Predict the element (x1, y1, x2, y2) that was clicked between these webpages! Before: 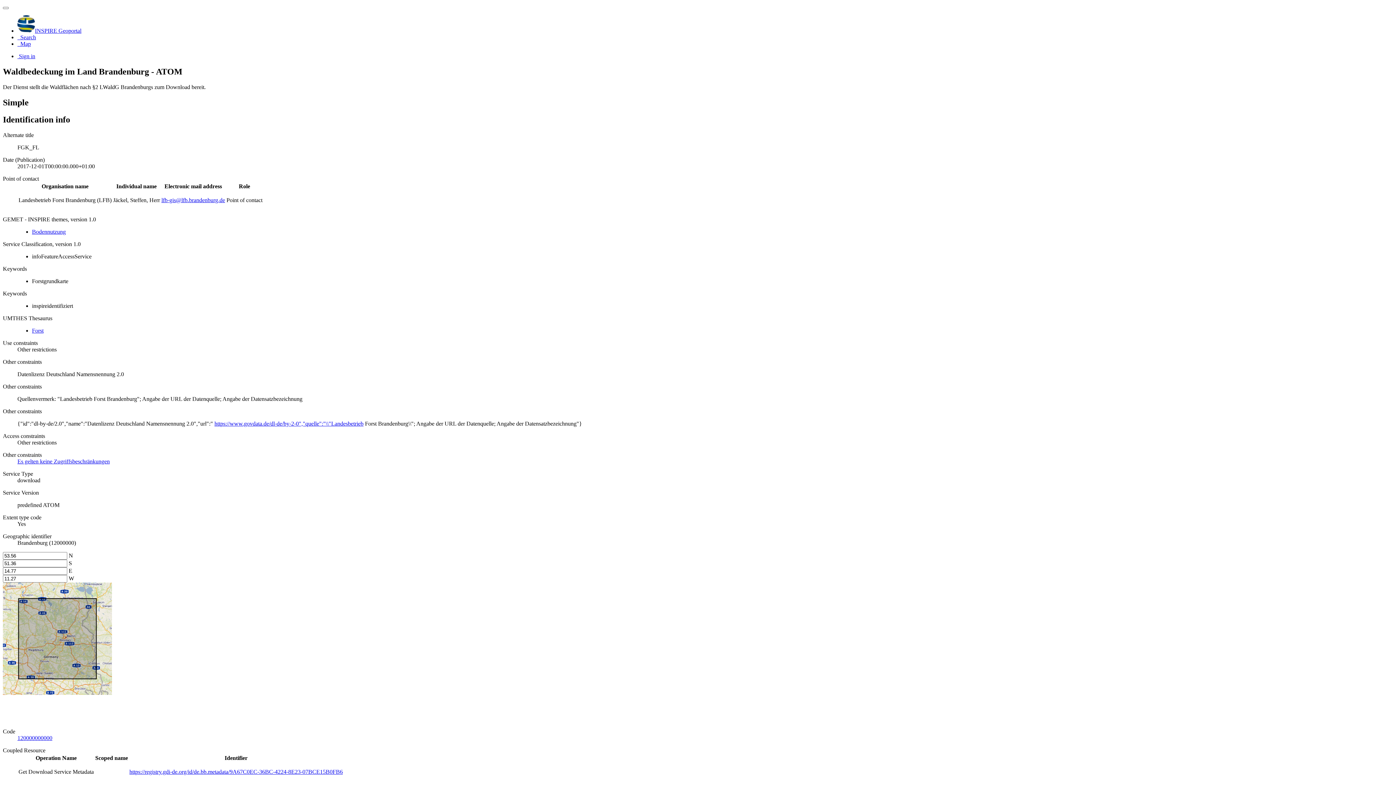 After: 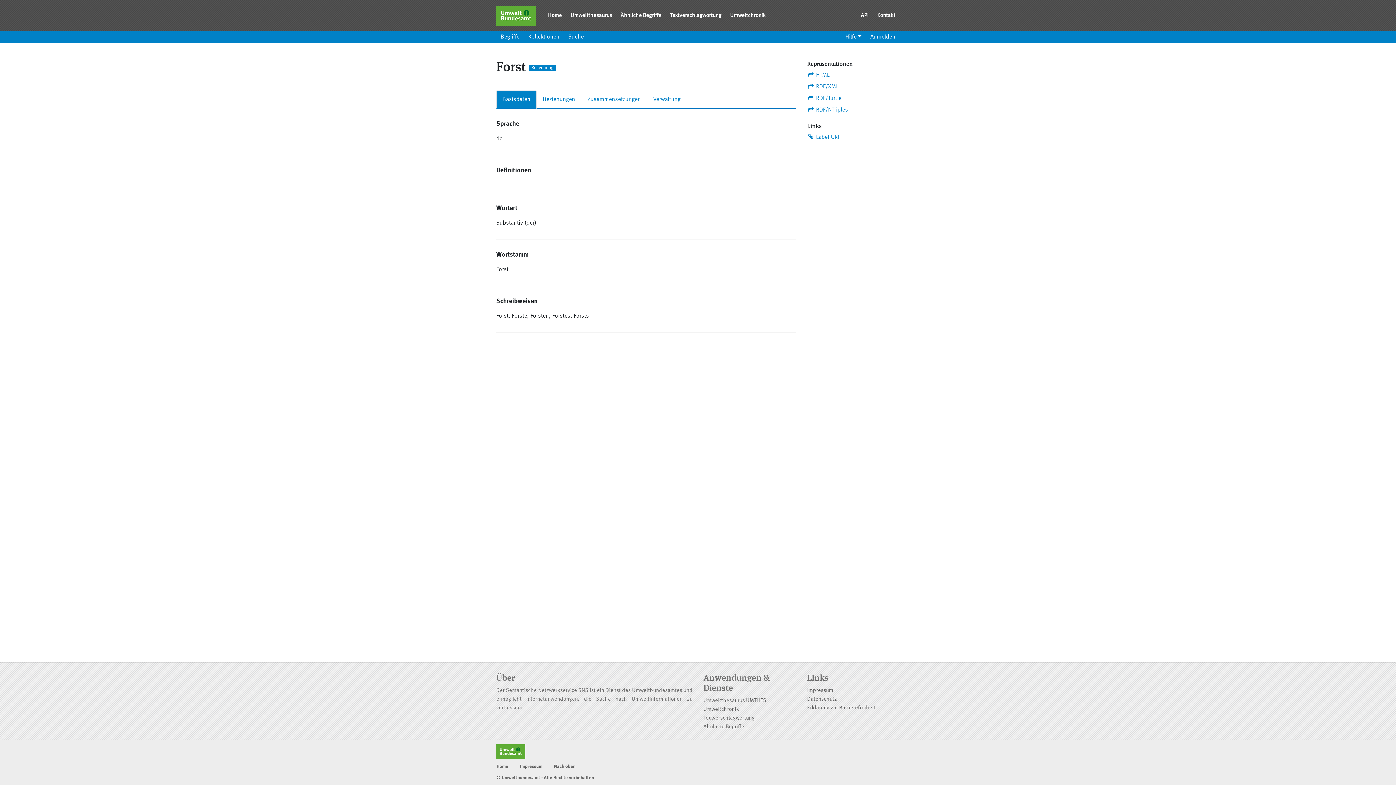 Action: label: Forst bbox: (32, 327, 43, 333)